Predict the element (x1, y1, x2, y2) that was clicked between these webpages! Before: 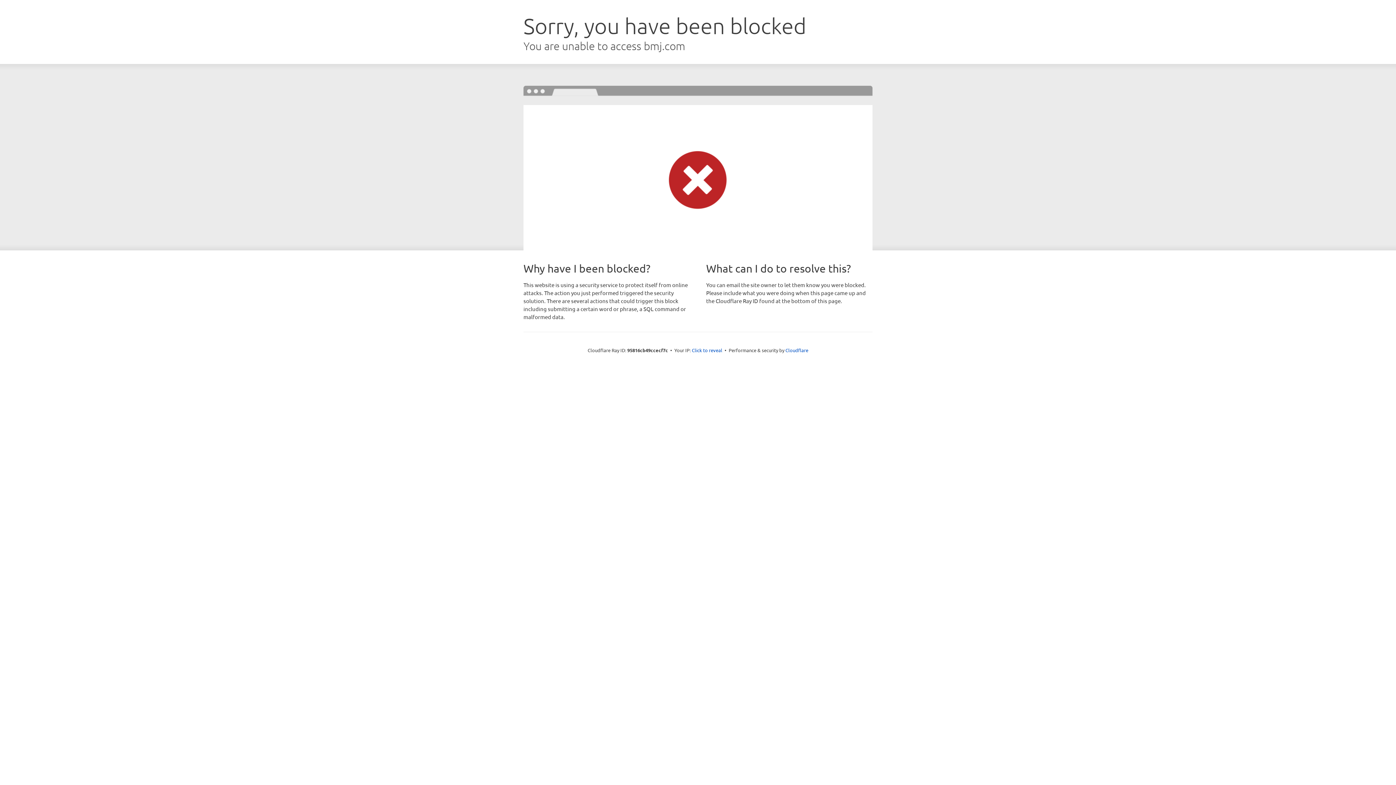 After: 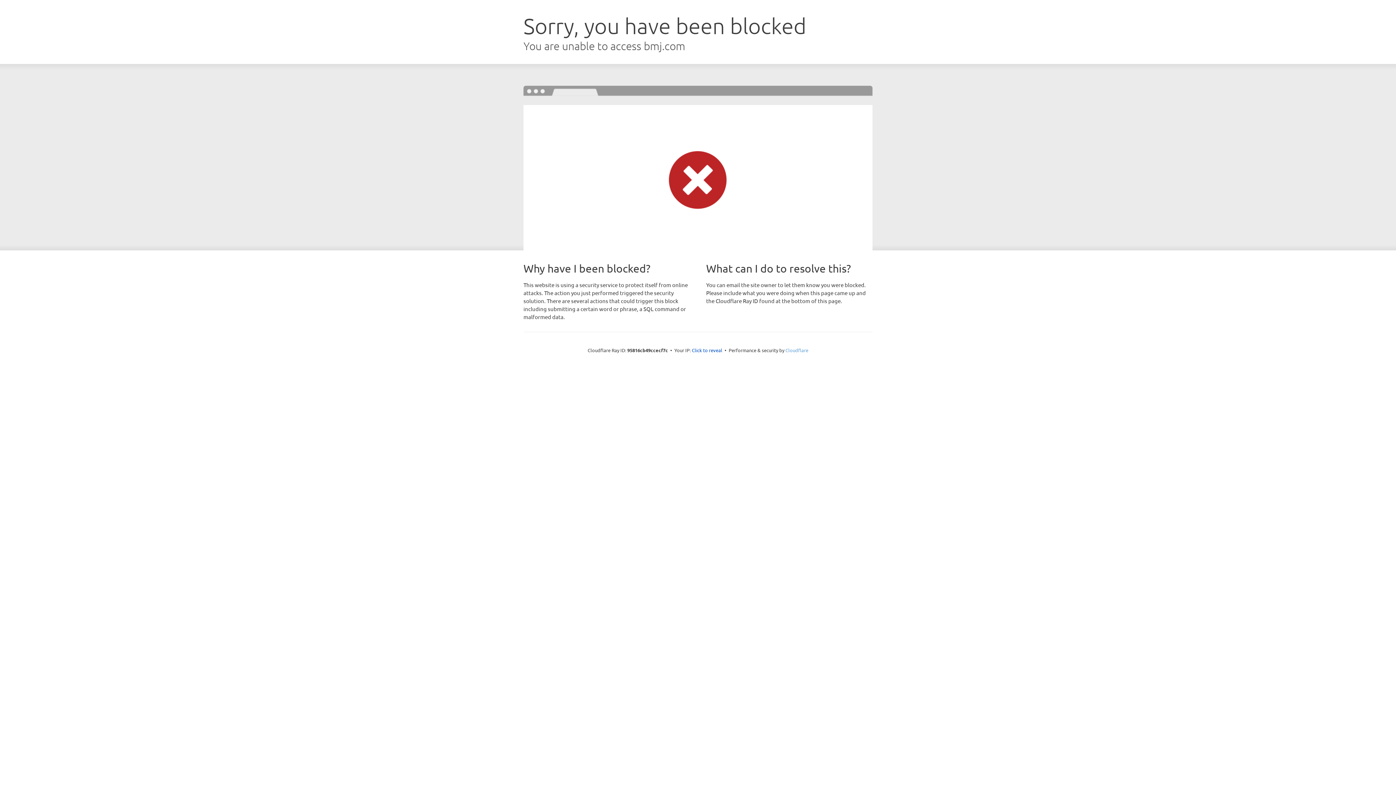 Action: label: Cloudflare bbox: (785, 347, 808, 353)